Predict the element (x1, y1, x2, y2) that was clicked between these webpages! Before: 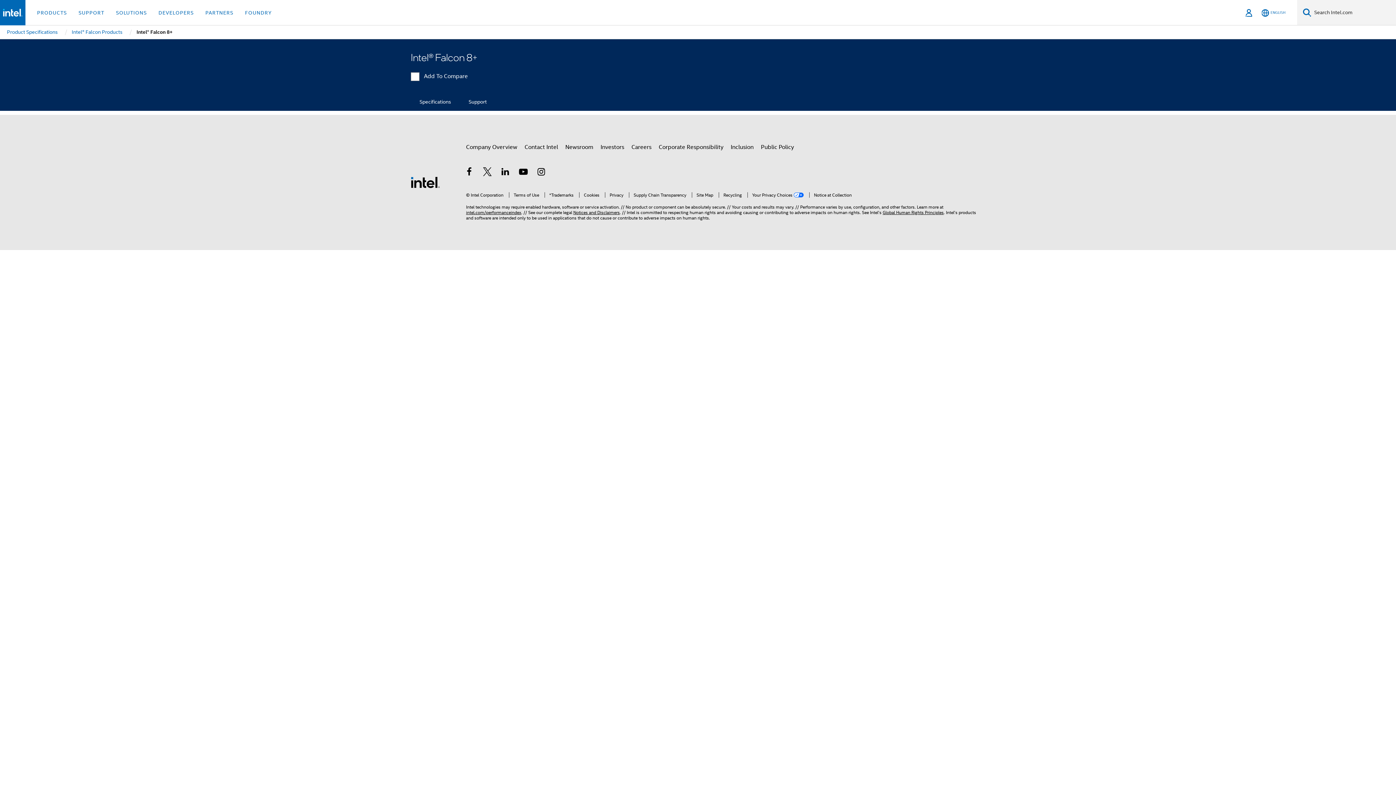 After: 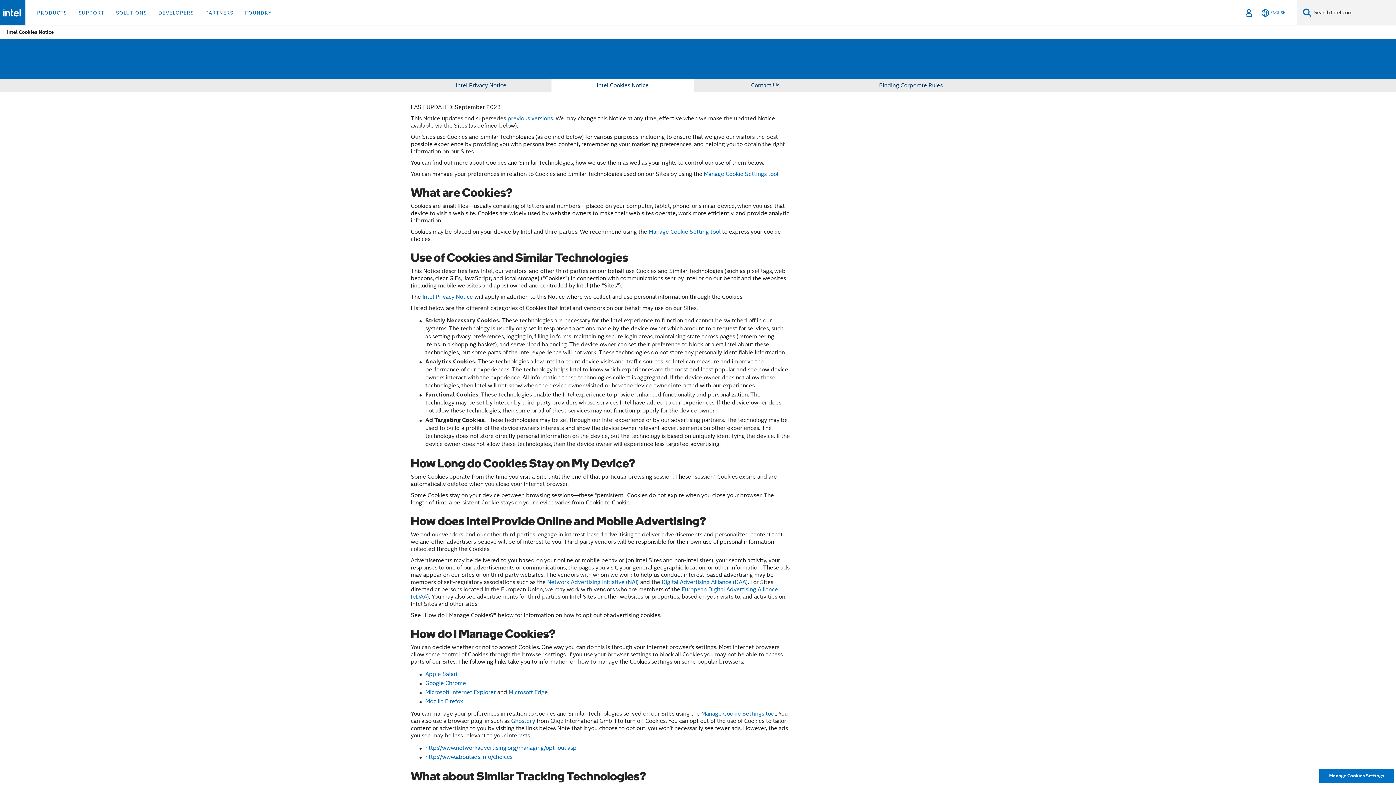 Action: label: Cookies bbox: (579, 192, 599, 197)